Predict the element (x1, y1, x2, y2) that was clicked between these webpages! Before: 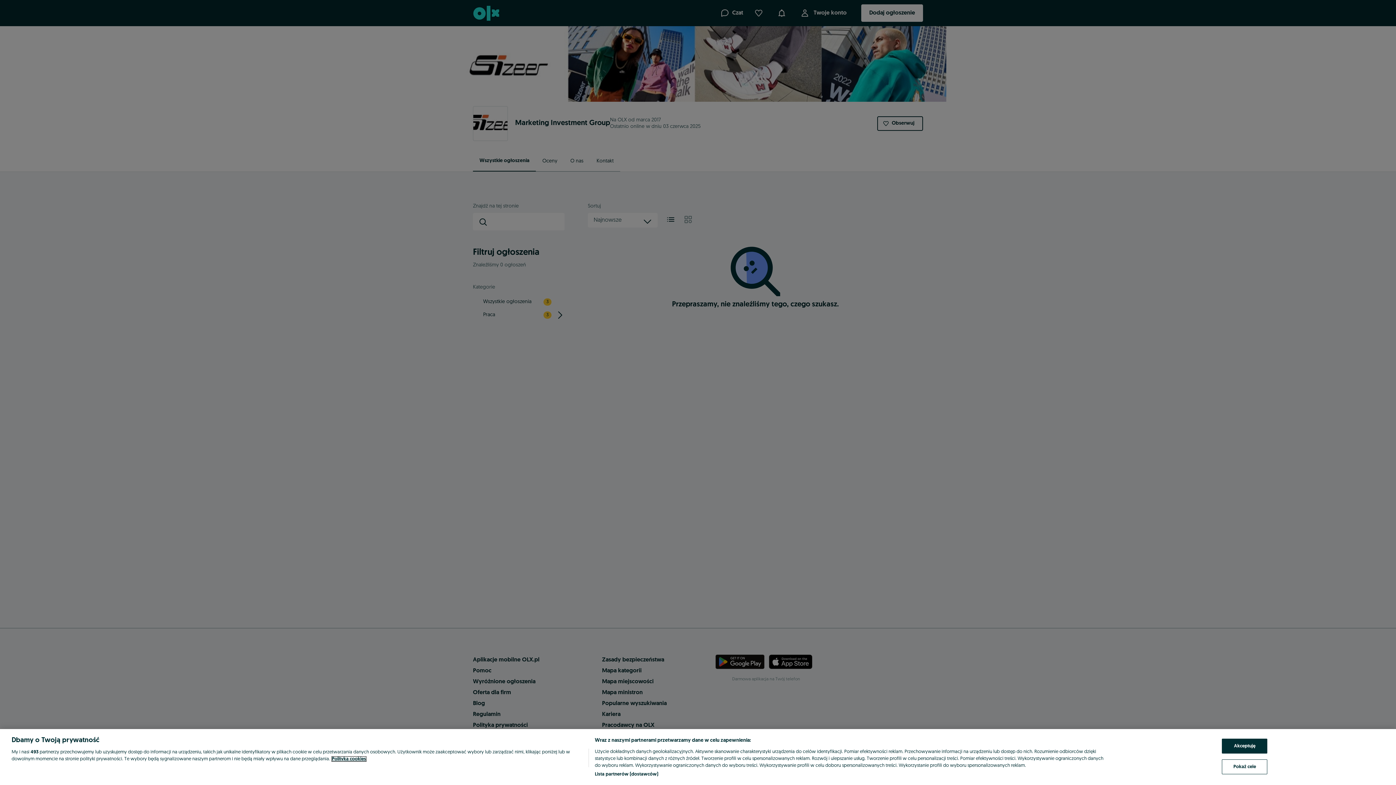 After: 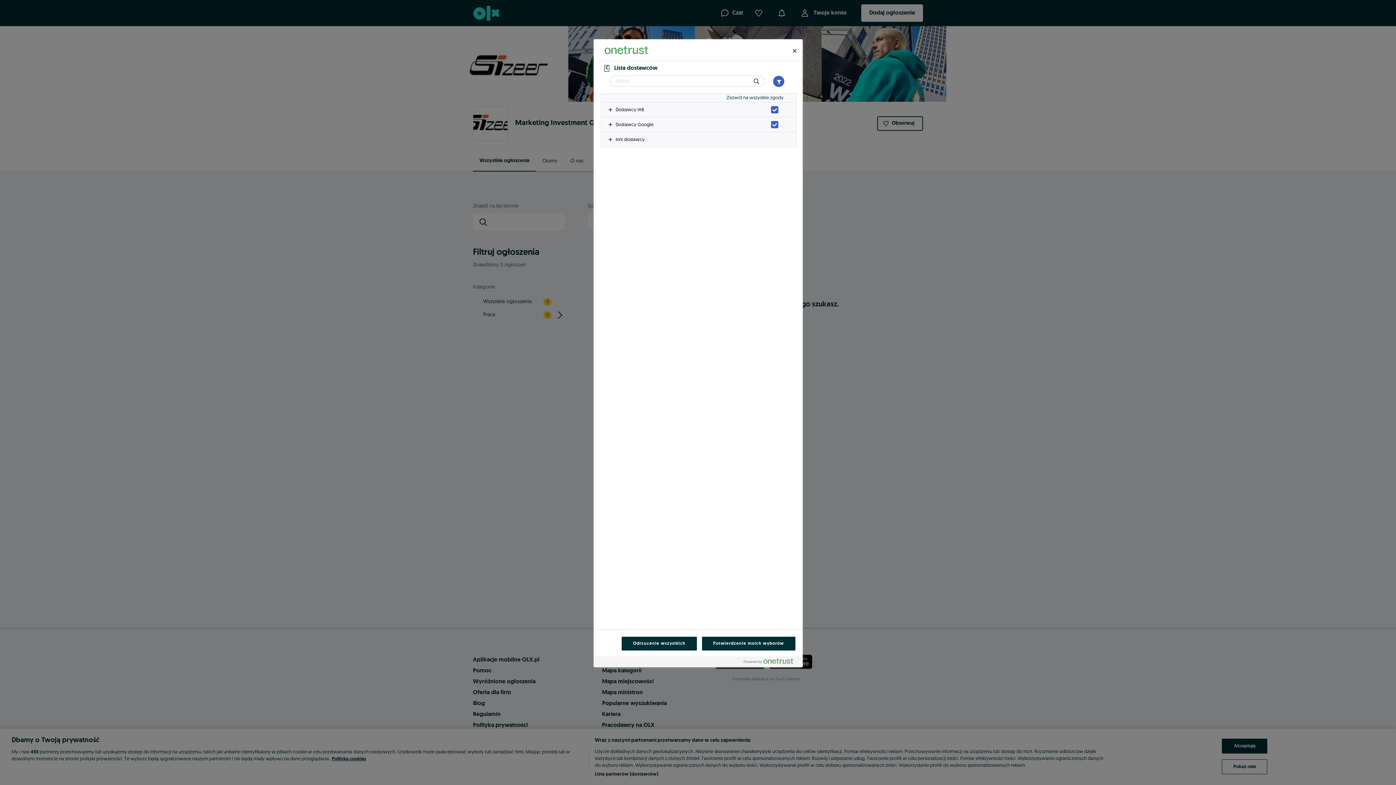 Action: label: Lista partnerów (dostawców) bbox: (594, 771, 658, 778)